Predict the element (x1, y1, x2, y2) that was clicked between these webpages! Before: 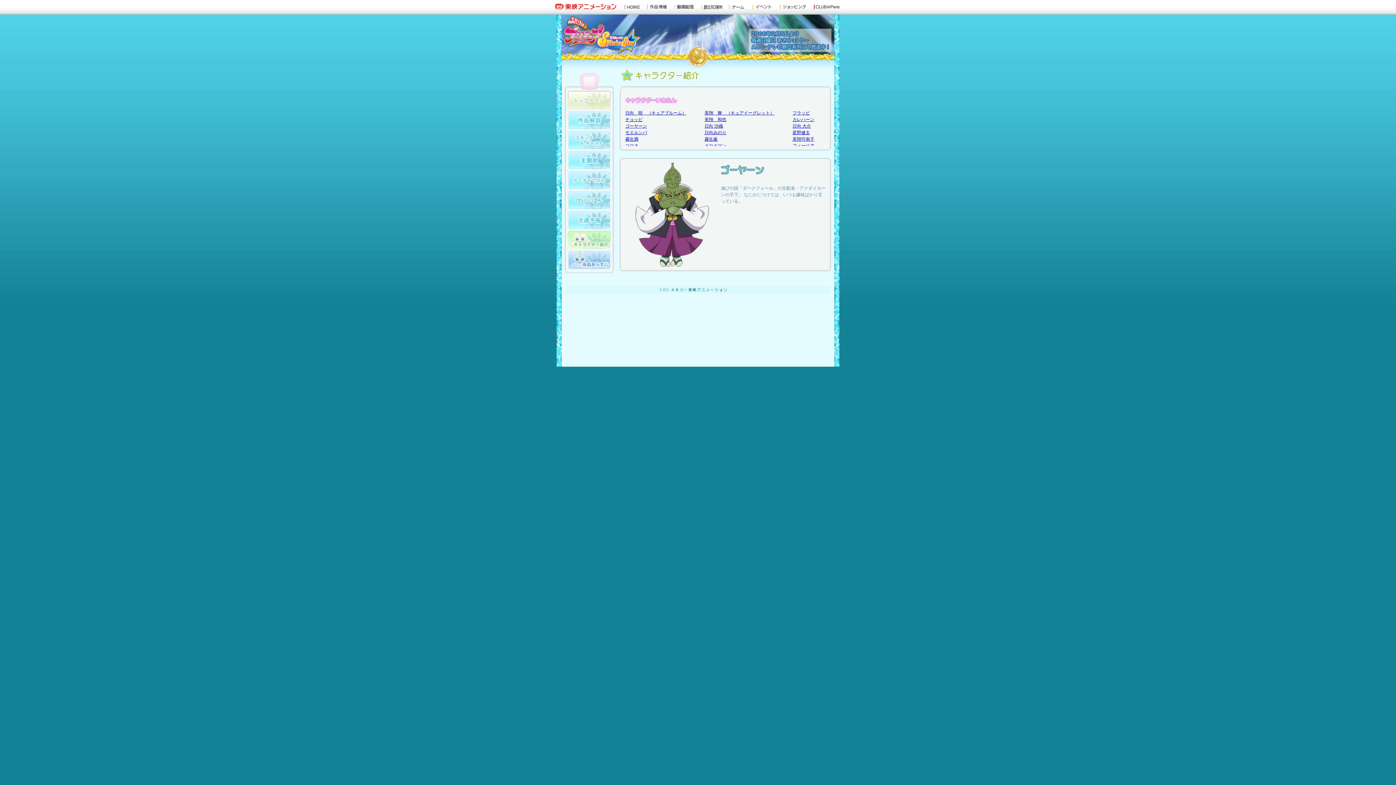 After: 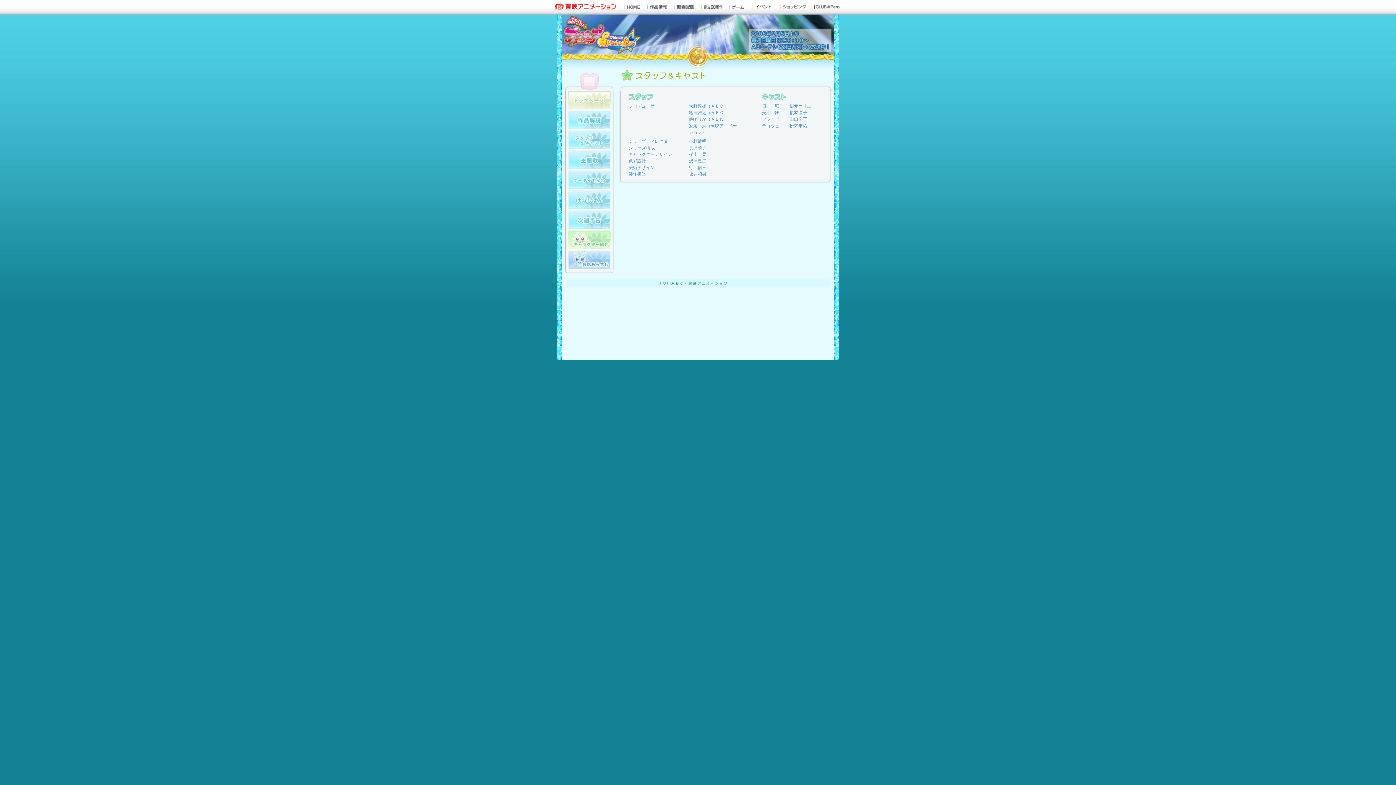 Action: bbox: (568, 144, 610, 150)